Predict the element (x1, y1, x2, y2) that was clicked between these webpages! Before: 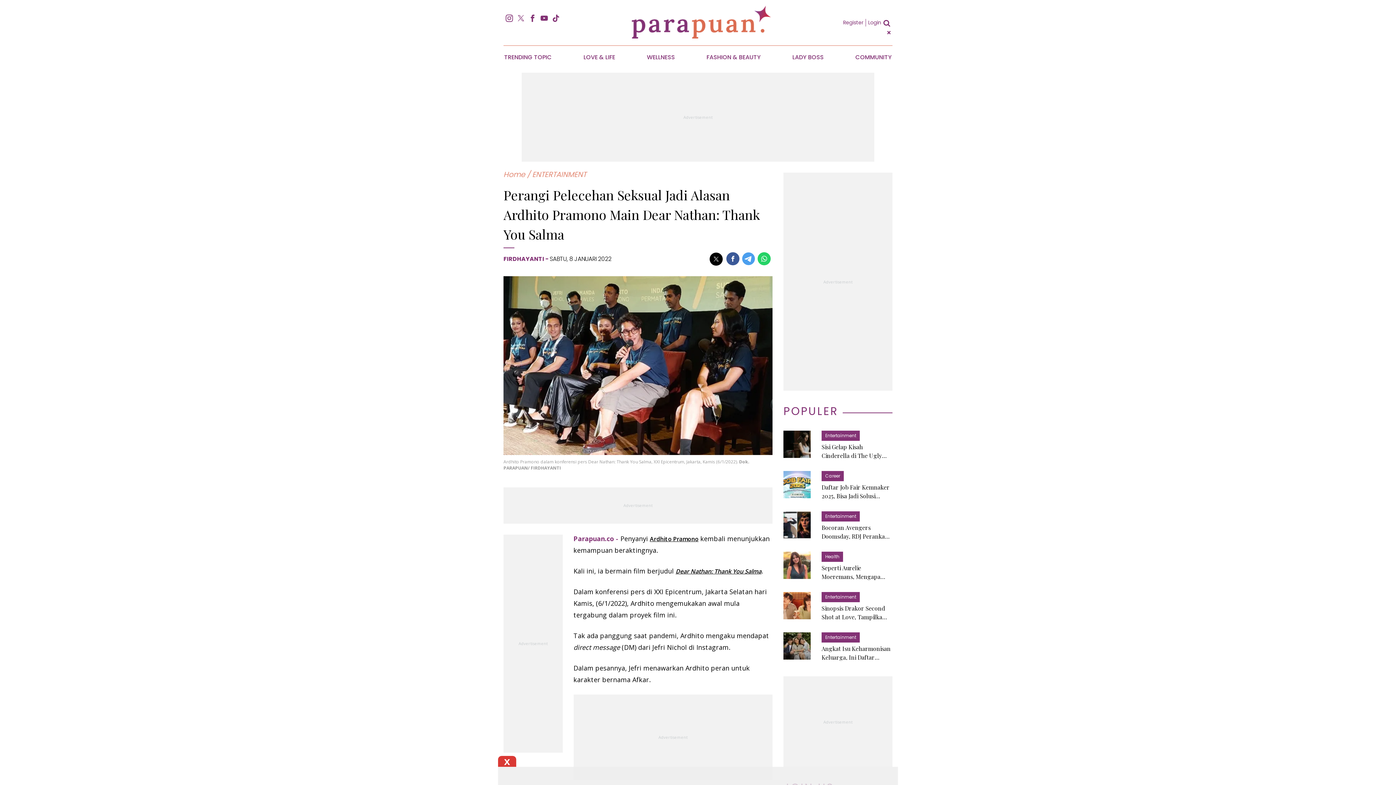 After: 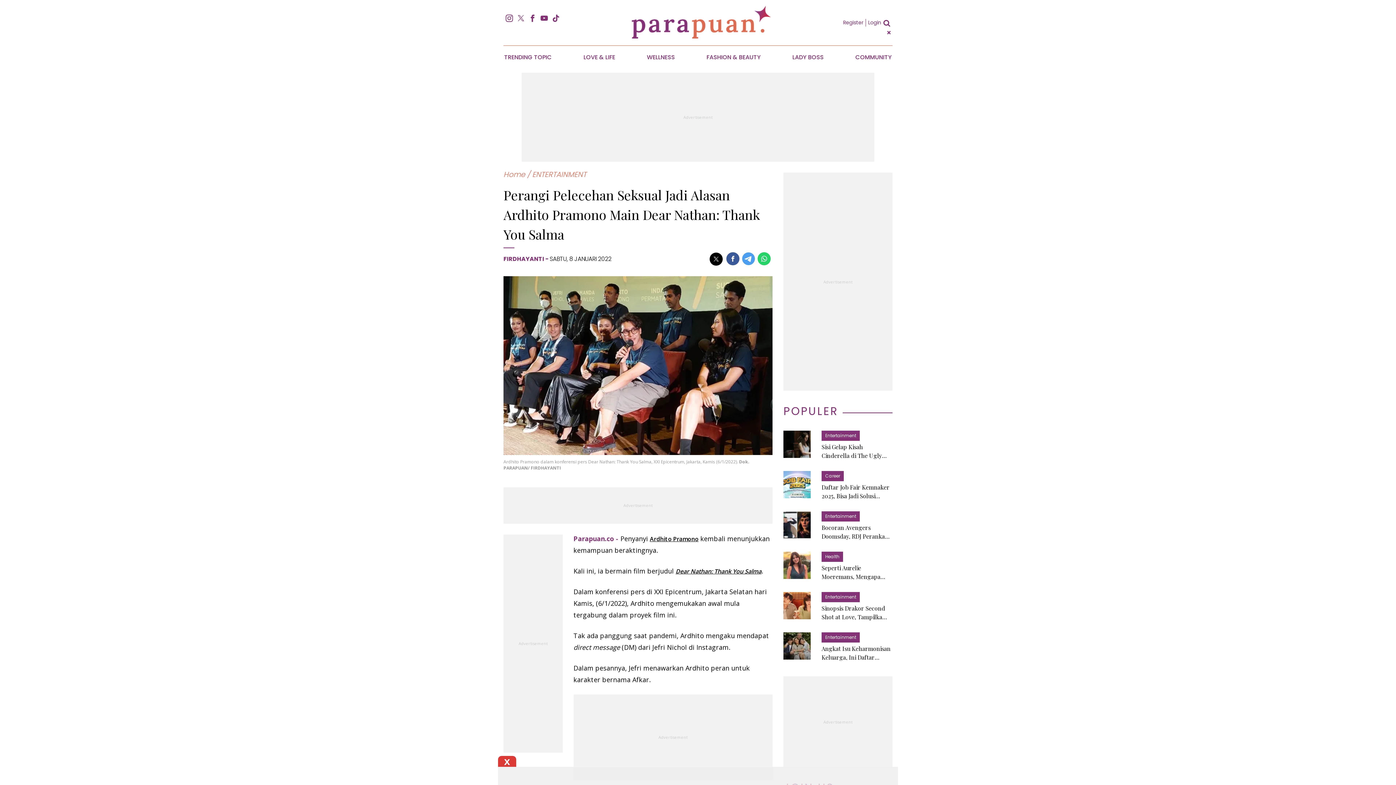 Action: bbox: (709, 252, 722, 265)